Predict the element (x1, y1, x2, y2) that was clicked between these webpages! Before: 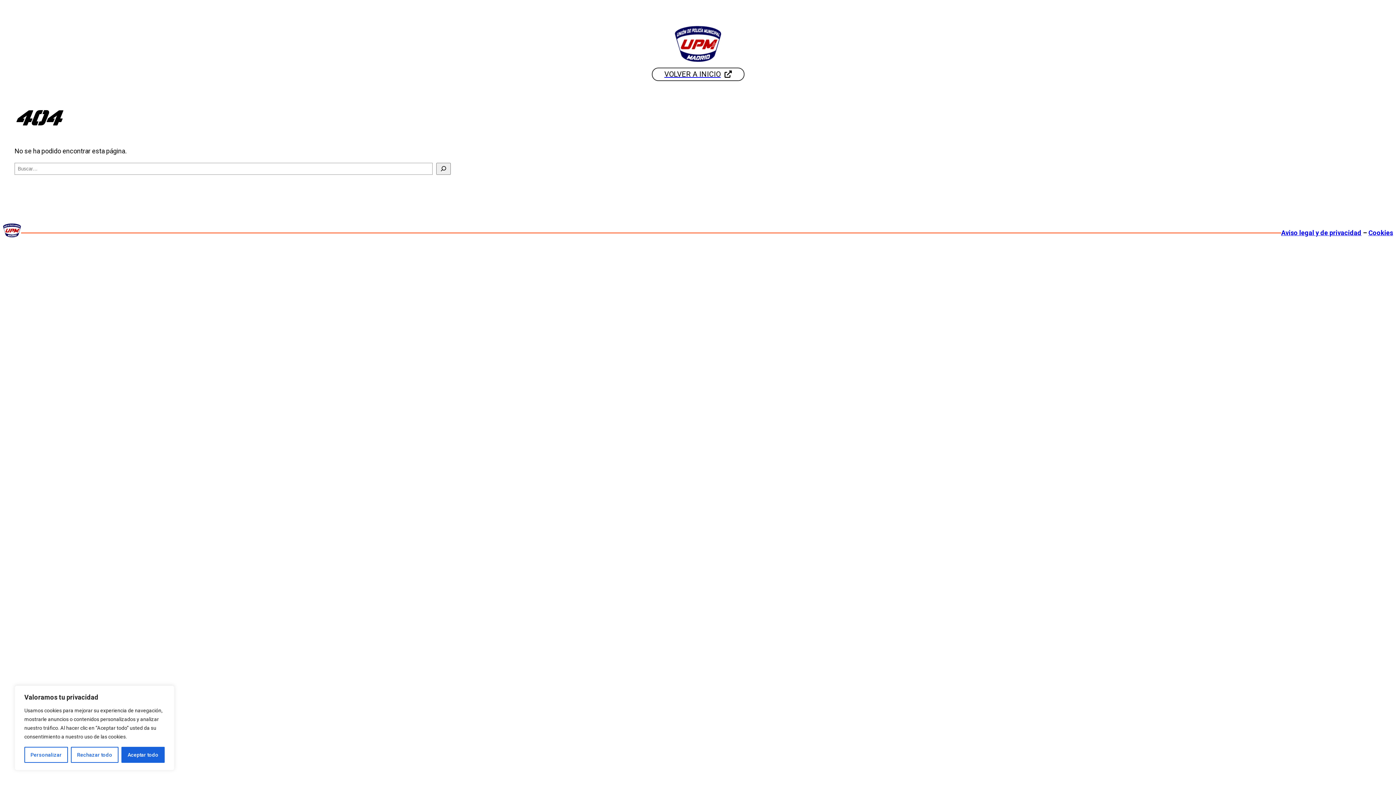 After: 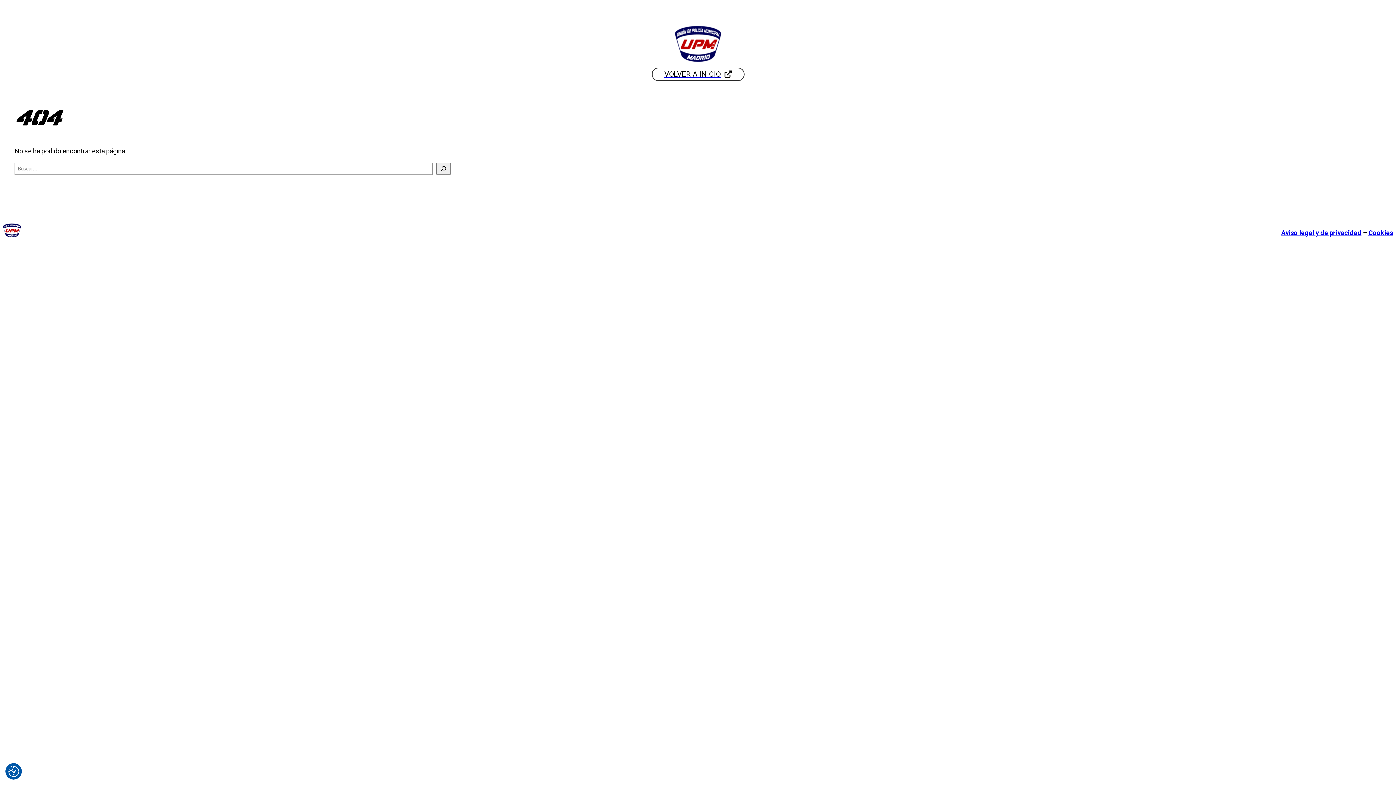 Action: bbox: (70, 747, 118, 763) label: Rechazar todo